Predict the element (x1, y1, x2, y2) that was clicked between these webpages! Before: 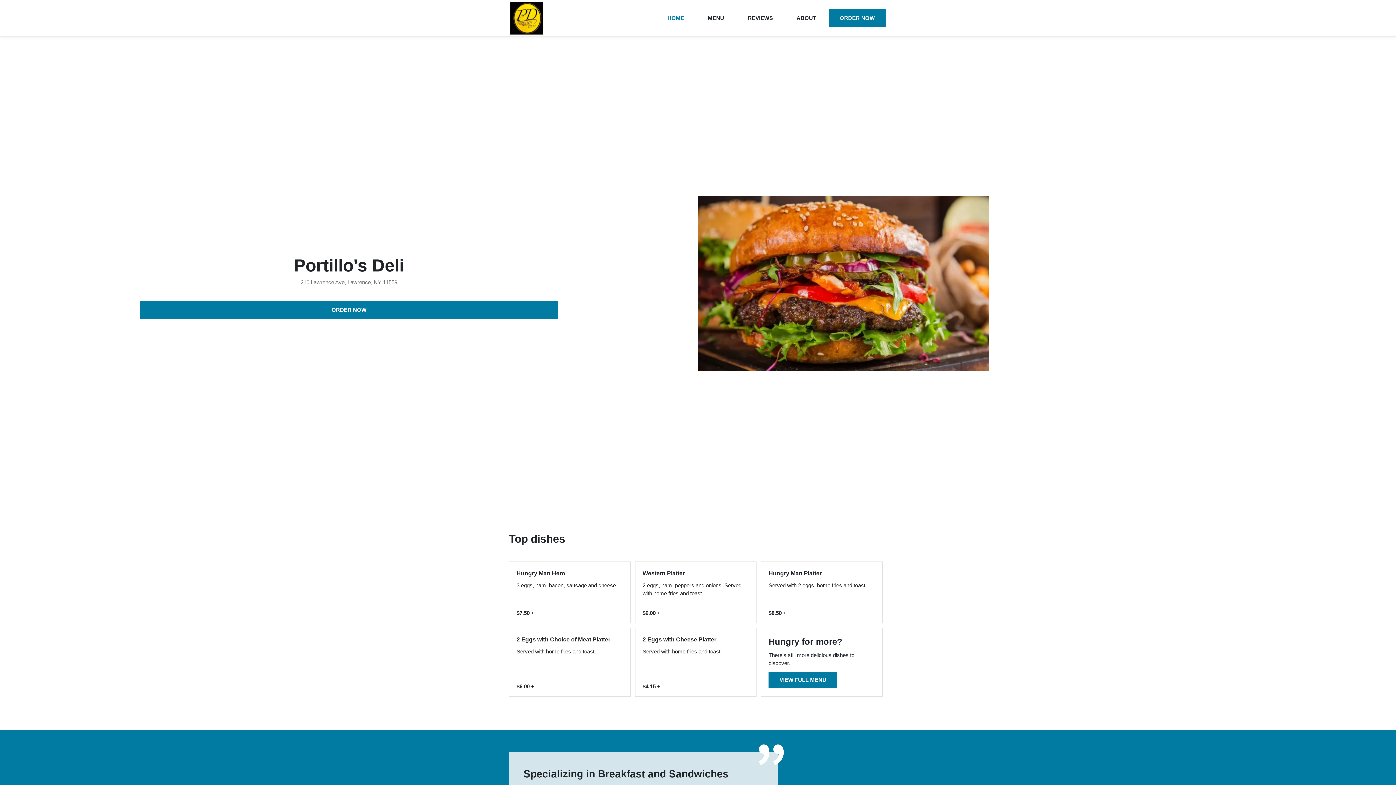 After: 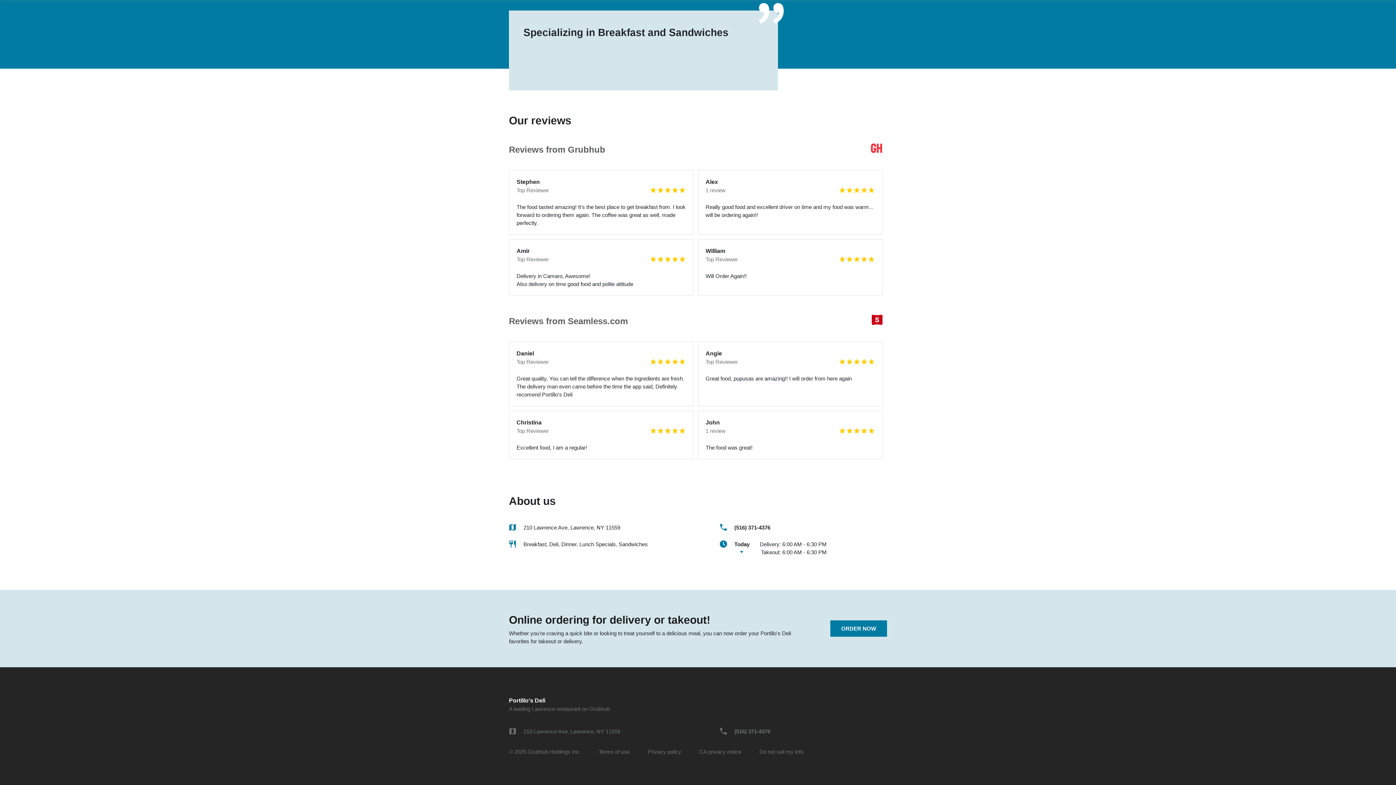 Action: label: ABOUT bbox: (785, 9, 827, 27)